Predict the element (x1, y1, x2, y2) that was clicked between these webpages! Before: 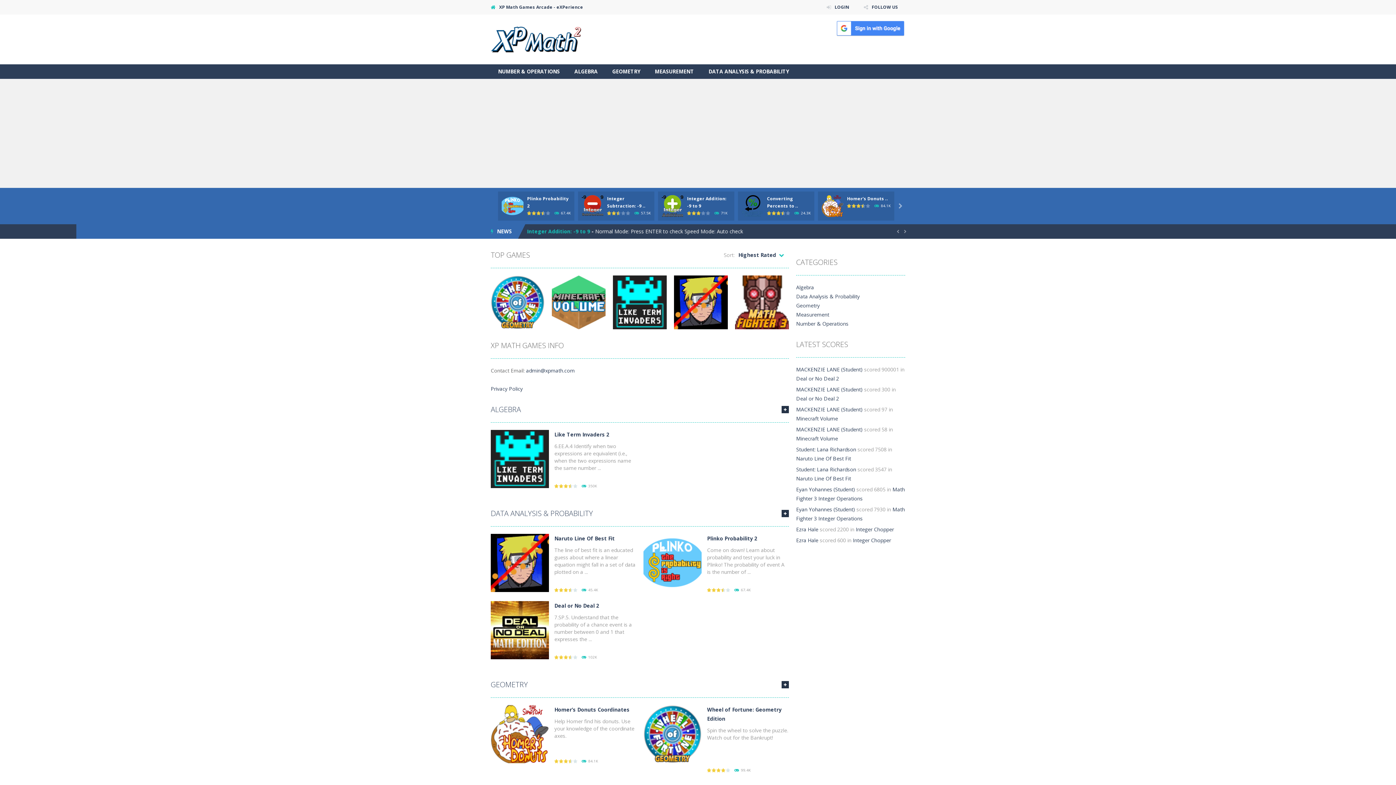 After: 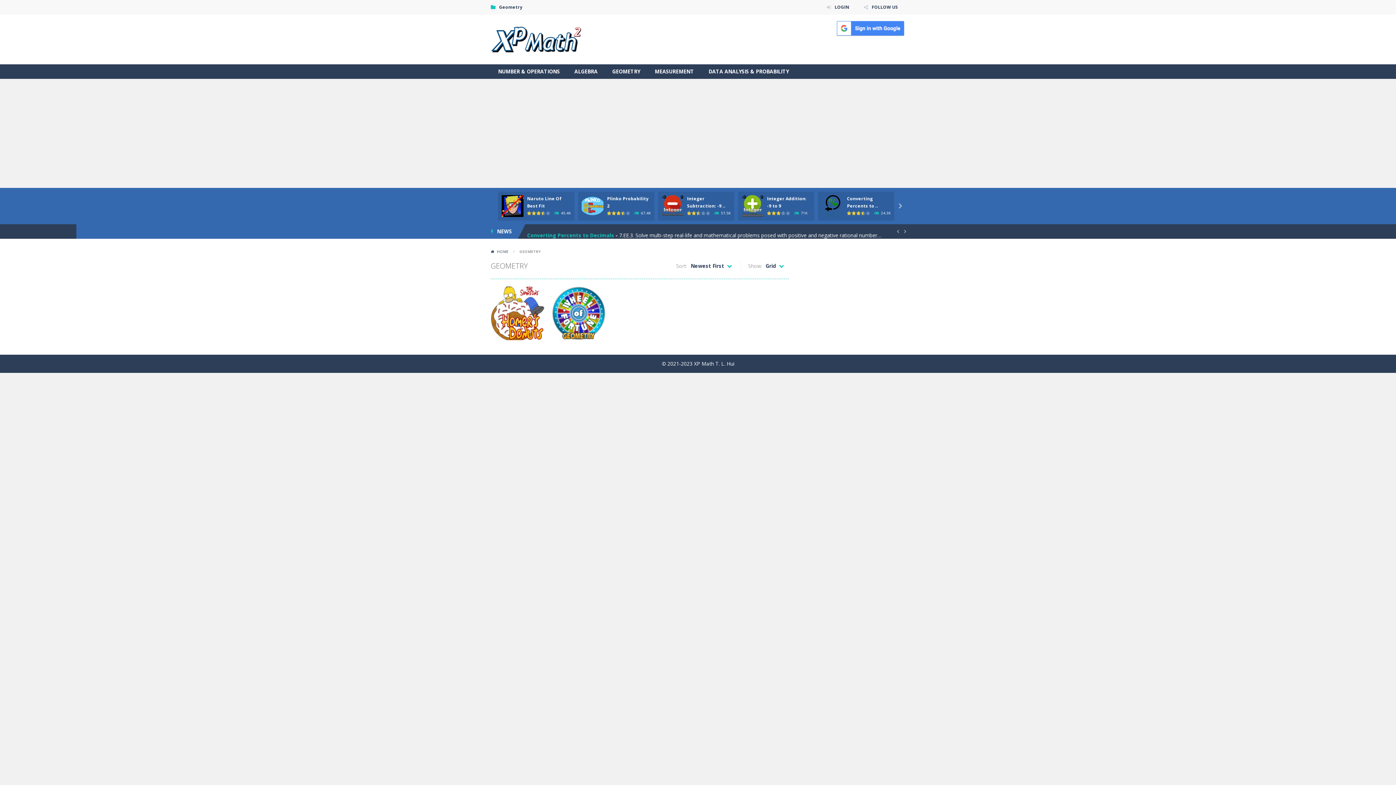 Action: bbox: (796, 301, 821, 310) label: Geometry